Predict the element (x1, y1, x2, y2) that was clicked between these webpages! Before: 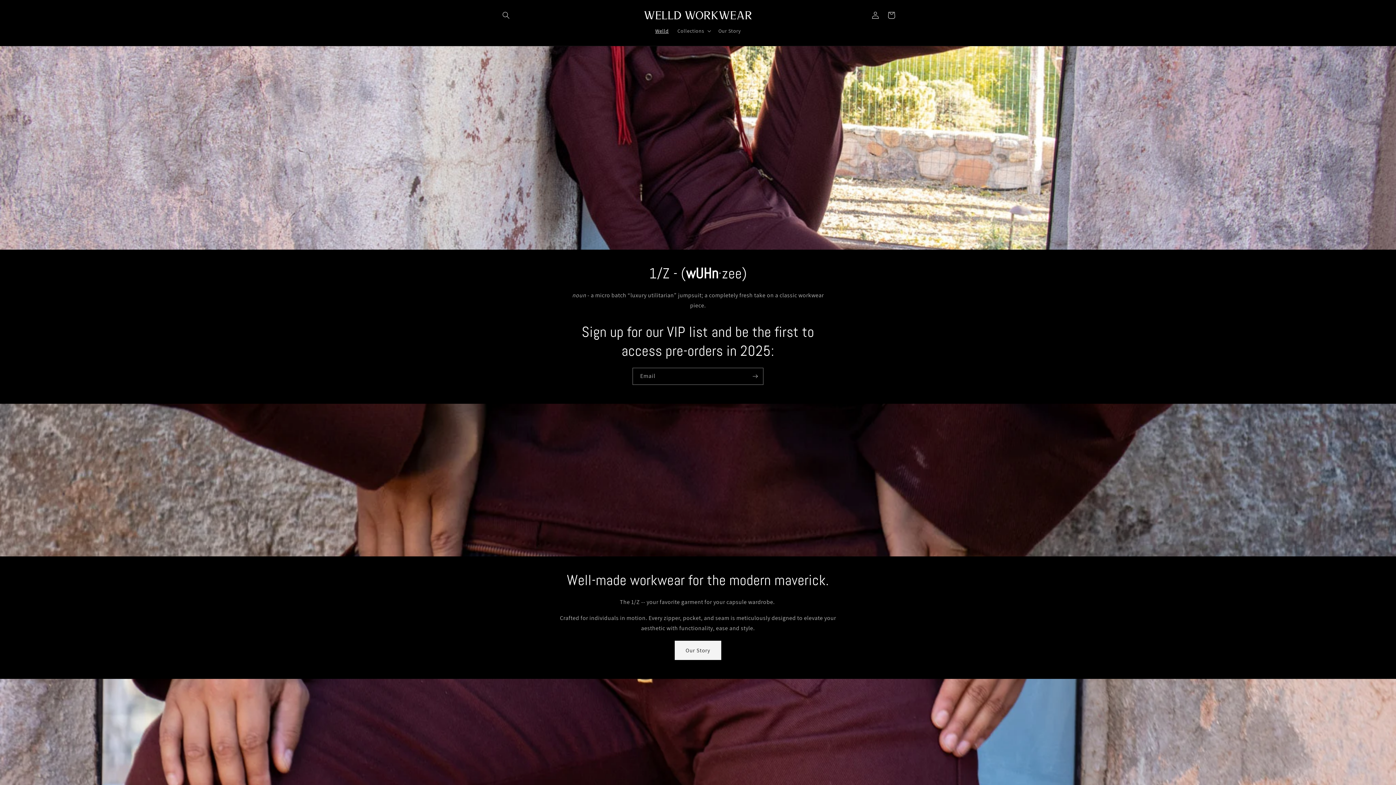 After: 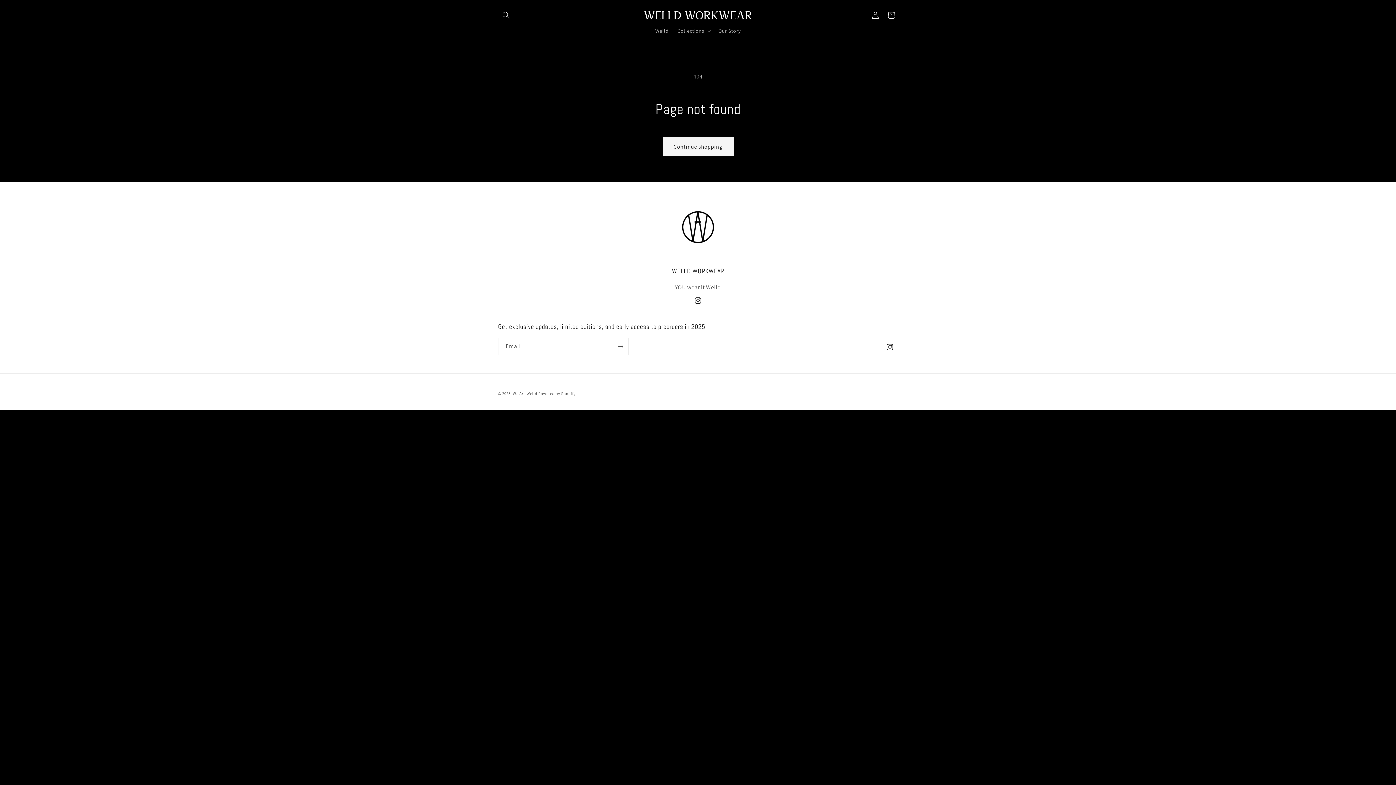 Action: bbox: (674, 641, 721, 660) label: Our Story